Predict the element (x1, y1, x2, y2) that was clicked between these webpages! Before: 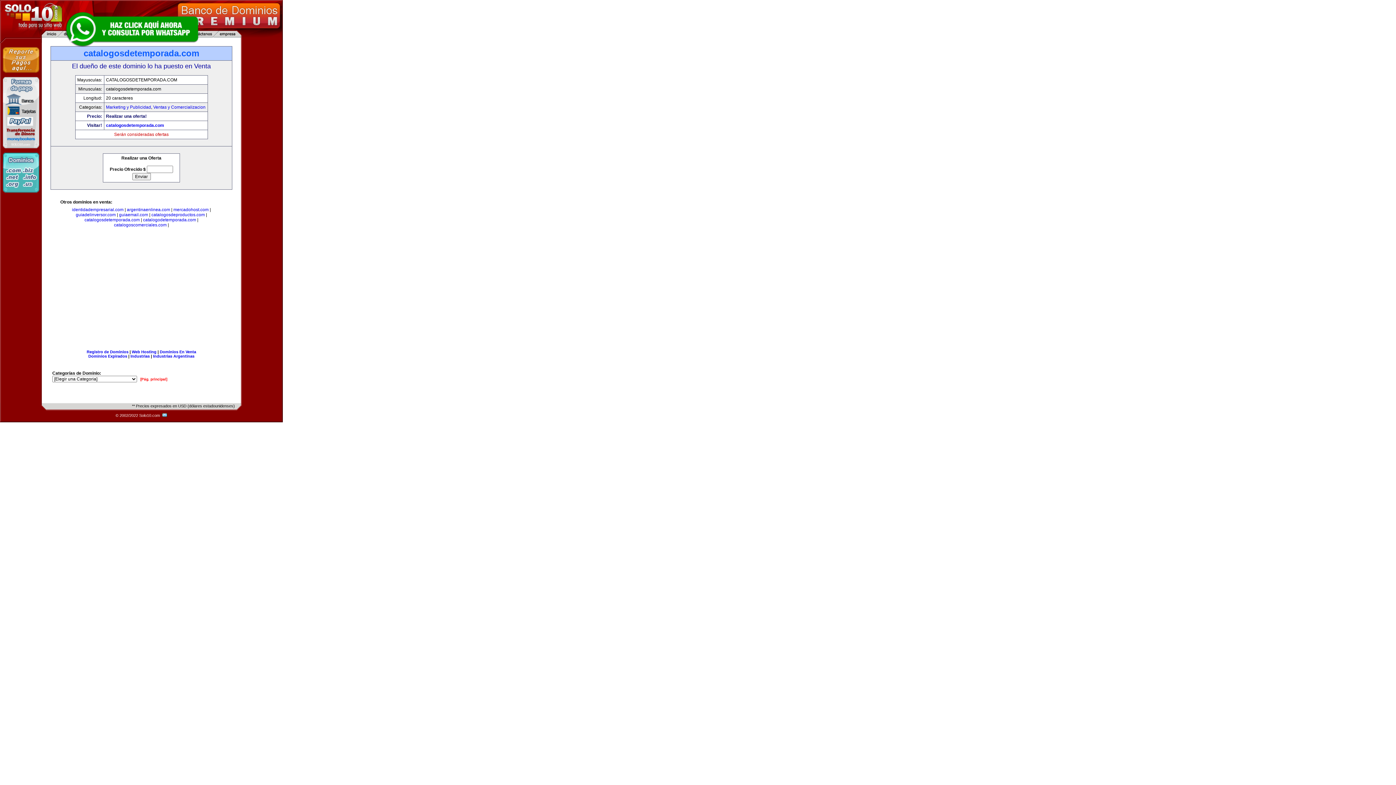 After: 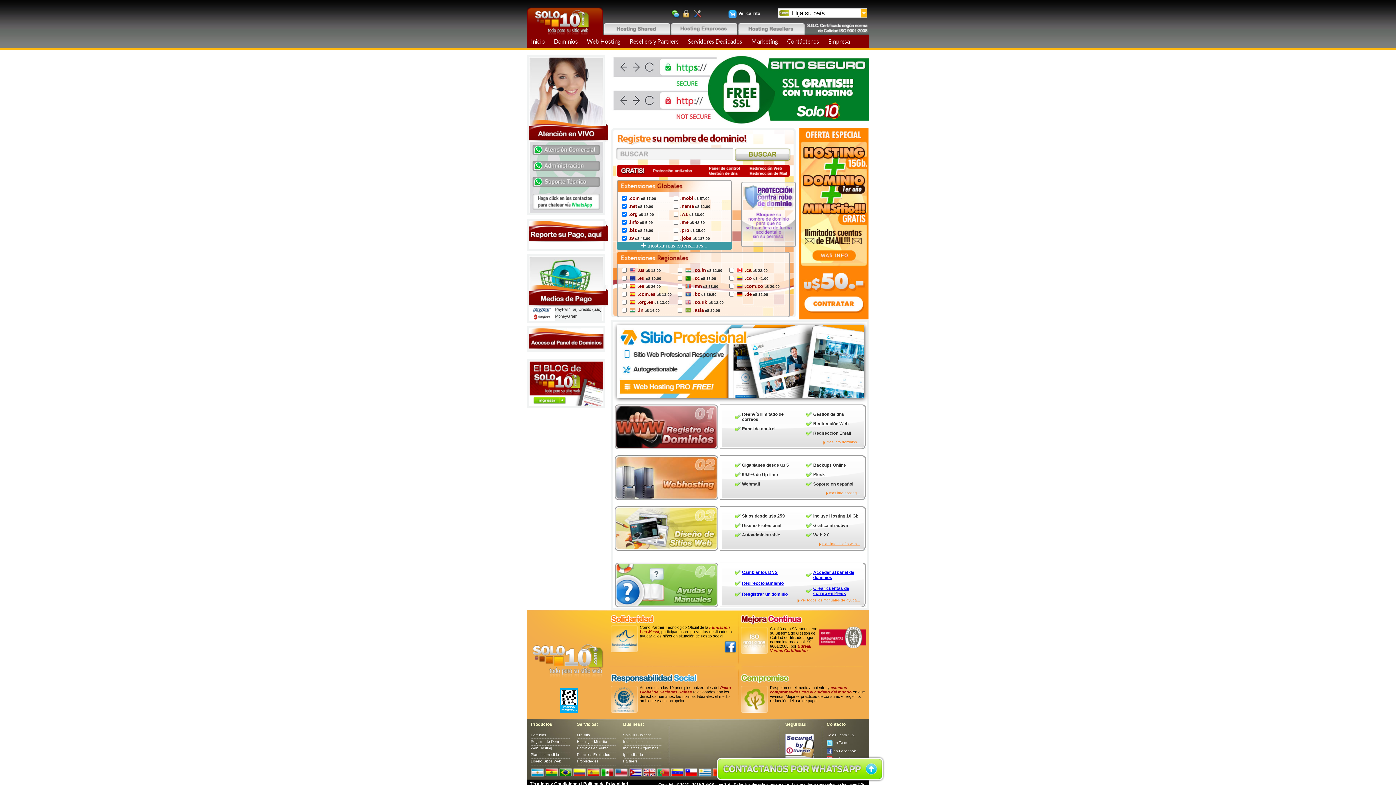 Action: label: Registro de Dominios bbox: (86, 349, 128, 354)